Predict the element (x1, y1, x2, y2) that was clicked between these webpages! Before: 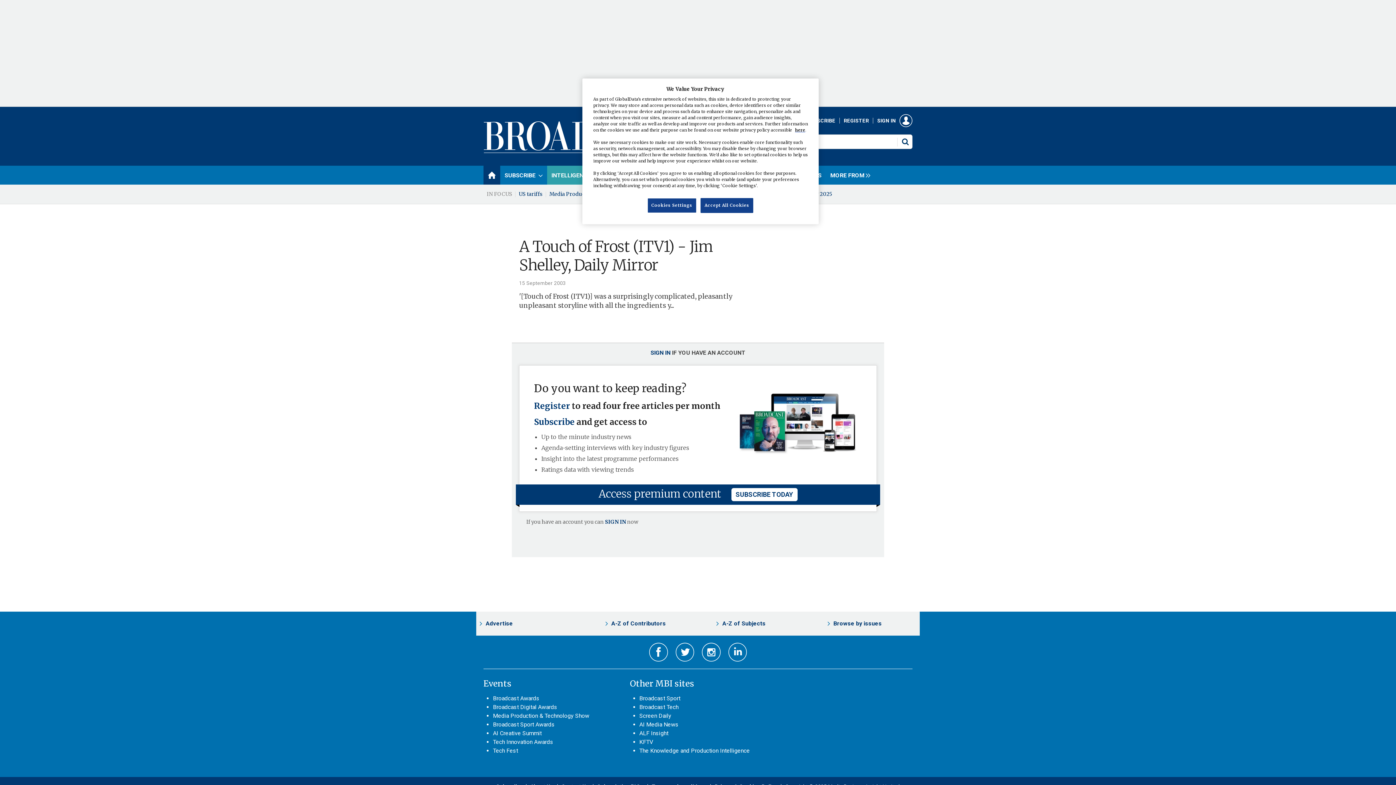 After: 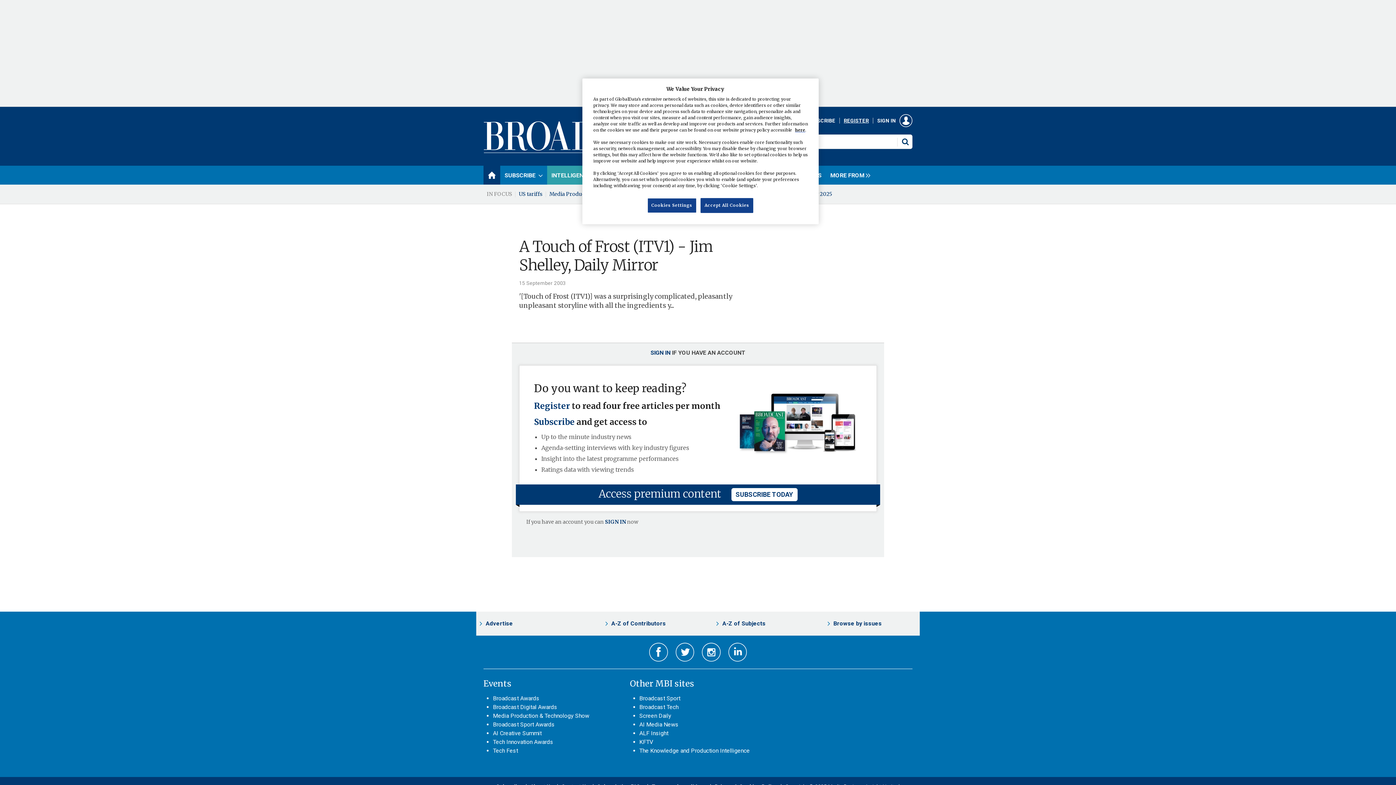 Action: bbox: (844, 117, 869, 123) label: REGISTER